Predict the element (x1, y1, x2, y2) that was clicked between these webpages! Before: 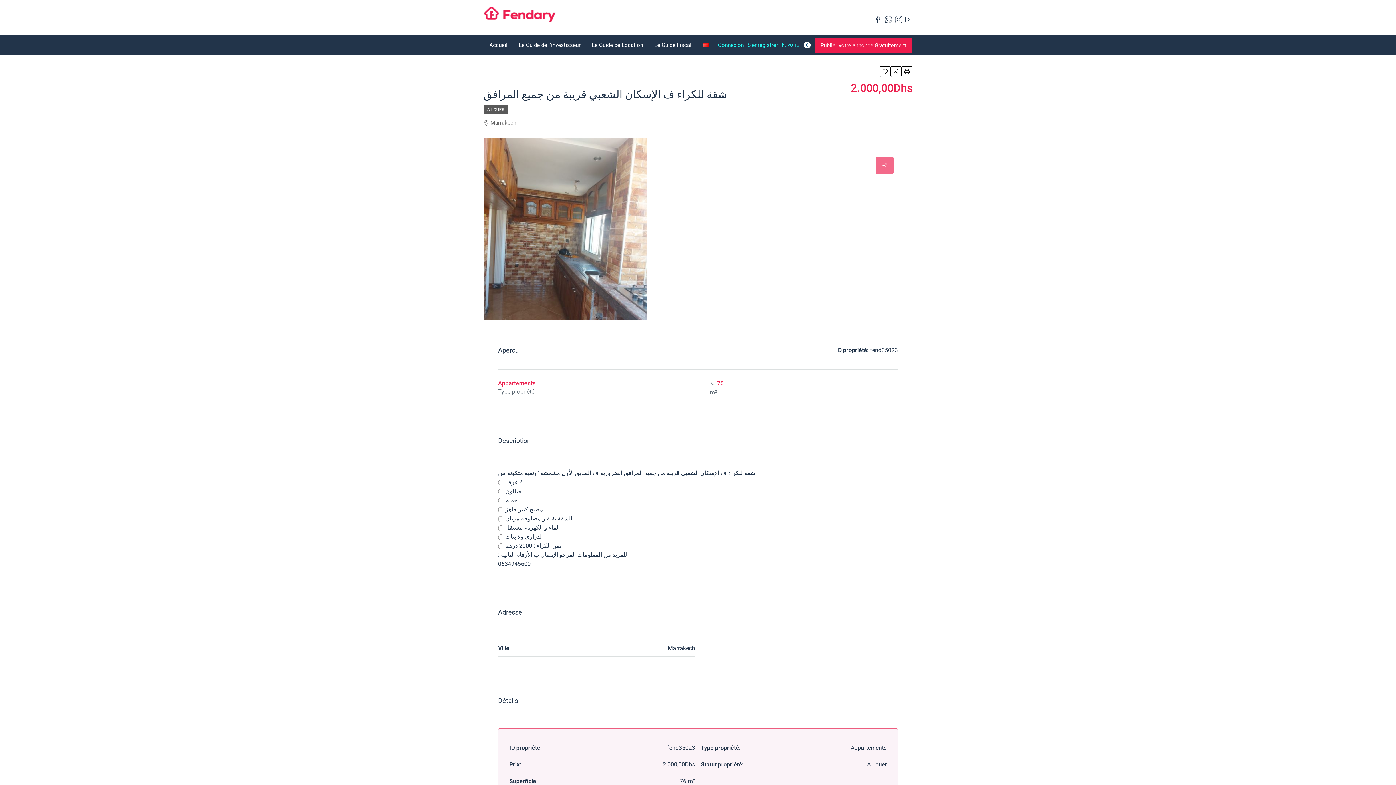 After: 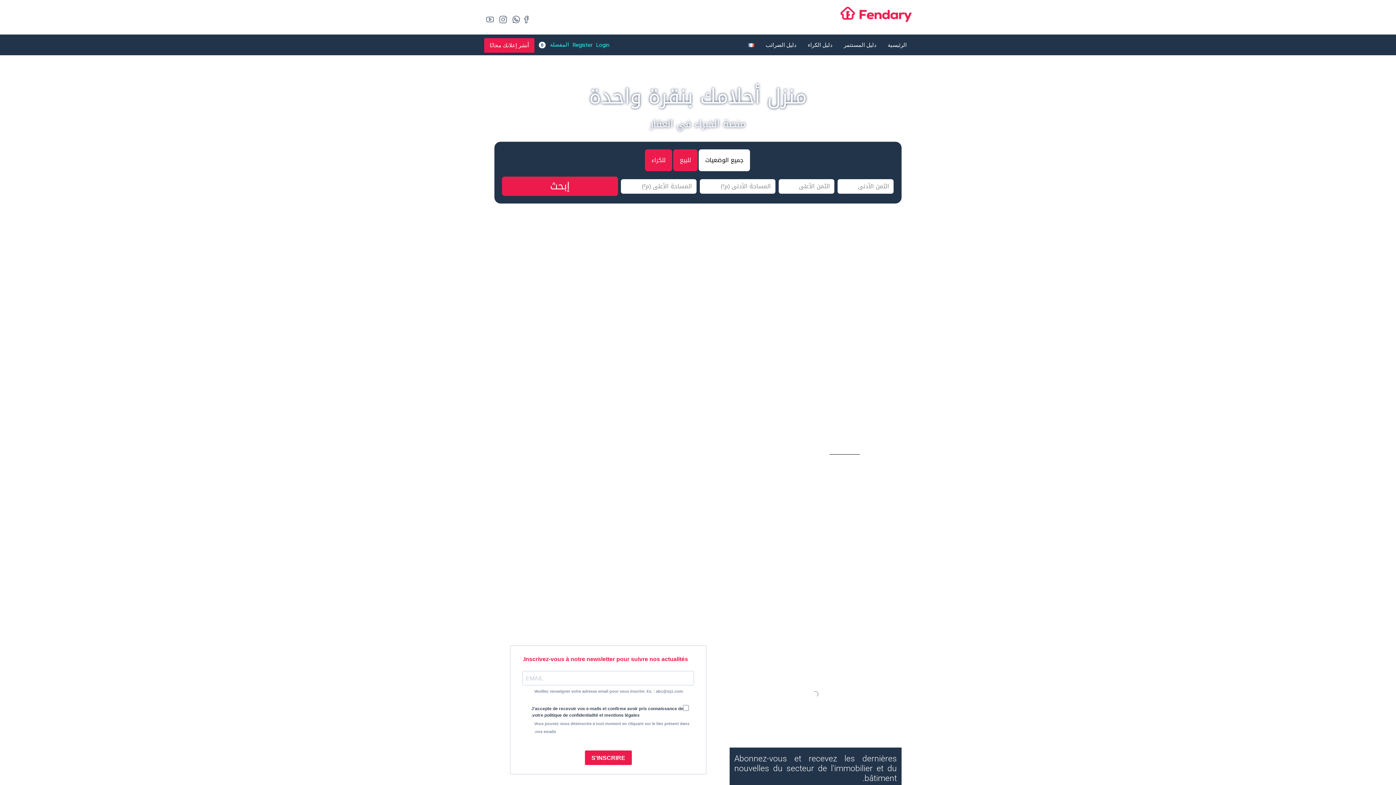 Action: bbox: (697, 35, 714, 55)